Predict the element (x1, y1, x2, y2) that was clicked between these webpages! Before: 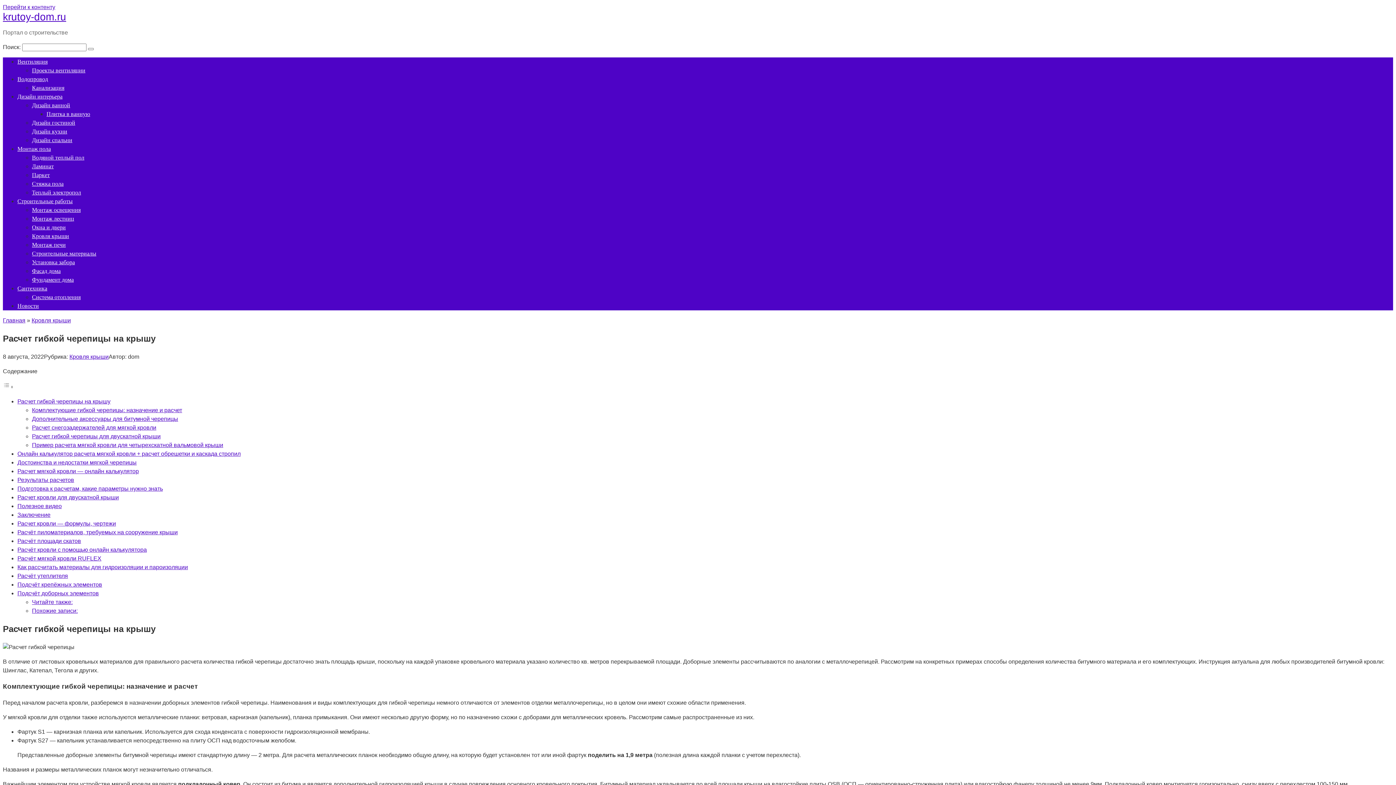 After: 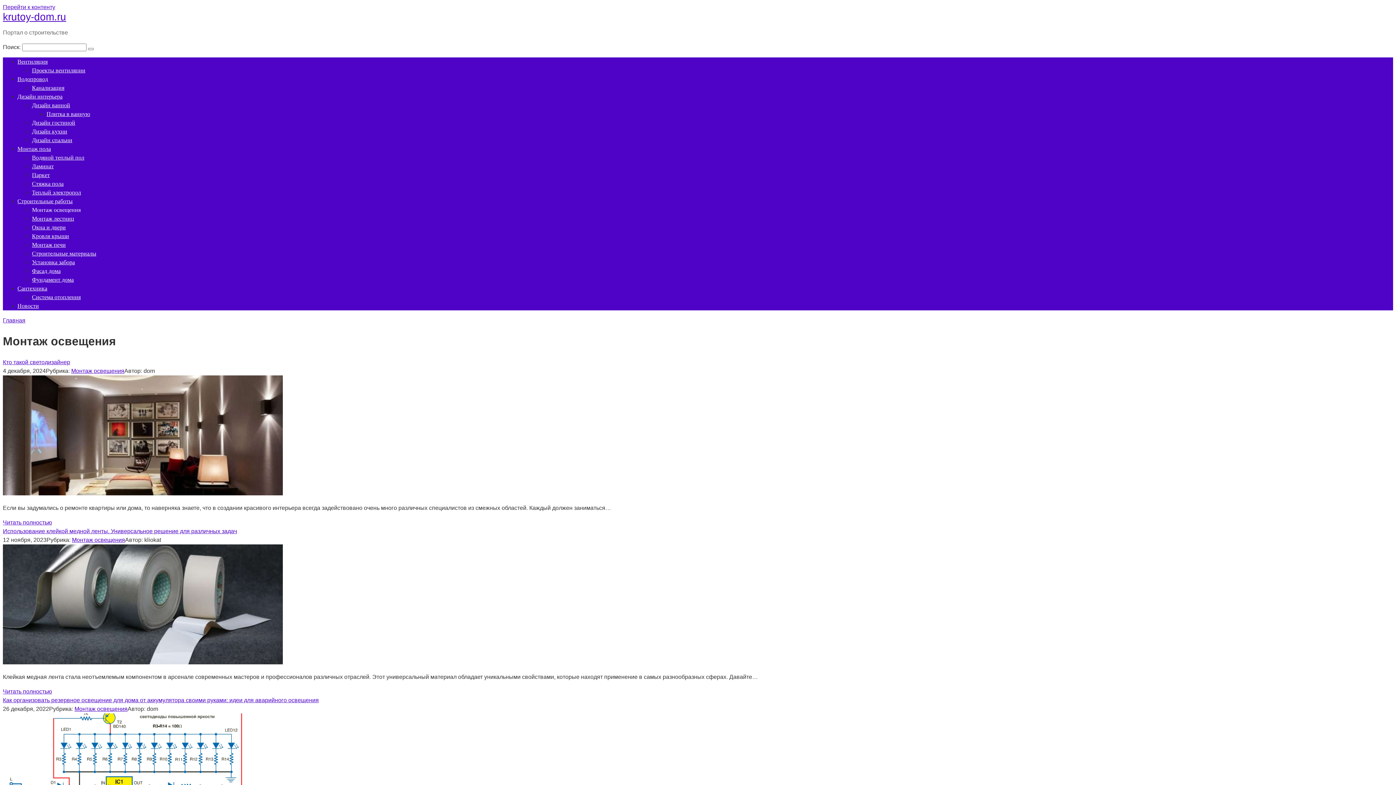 Action: bbox: (32, 206, 80, 213) label: Монтаж освещения